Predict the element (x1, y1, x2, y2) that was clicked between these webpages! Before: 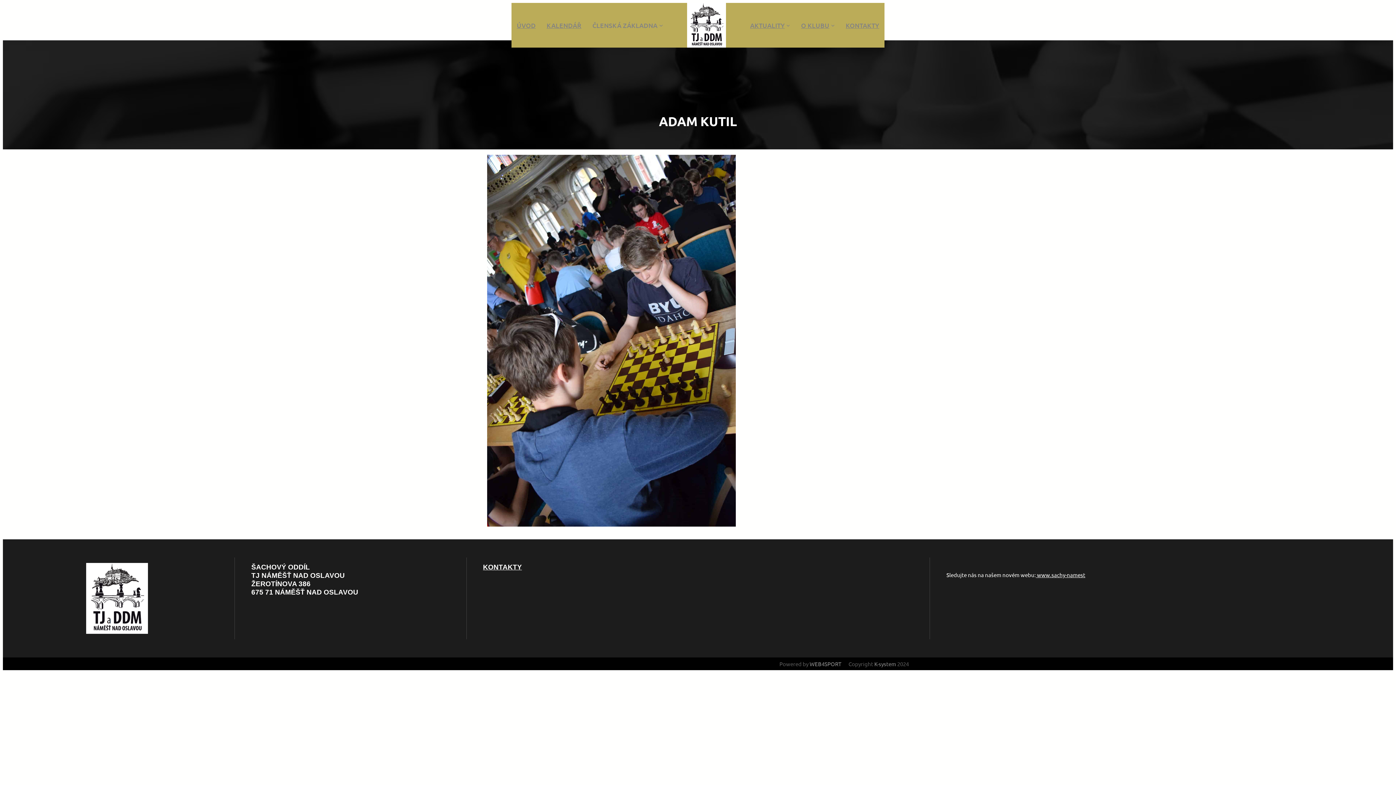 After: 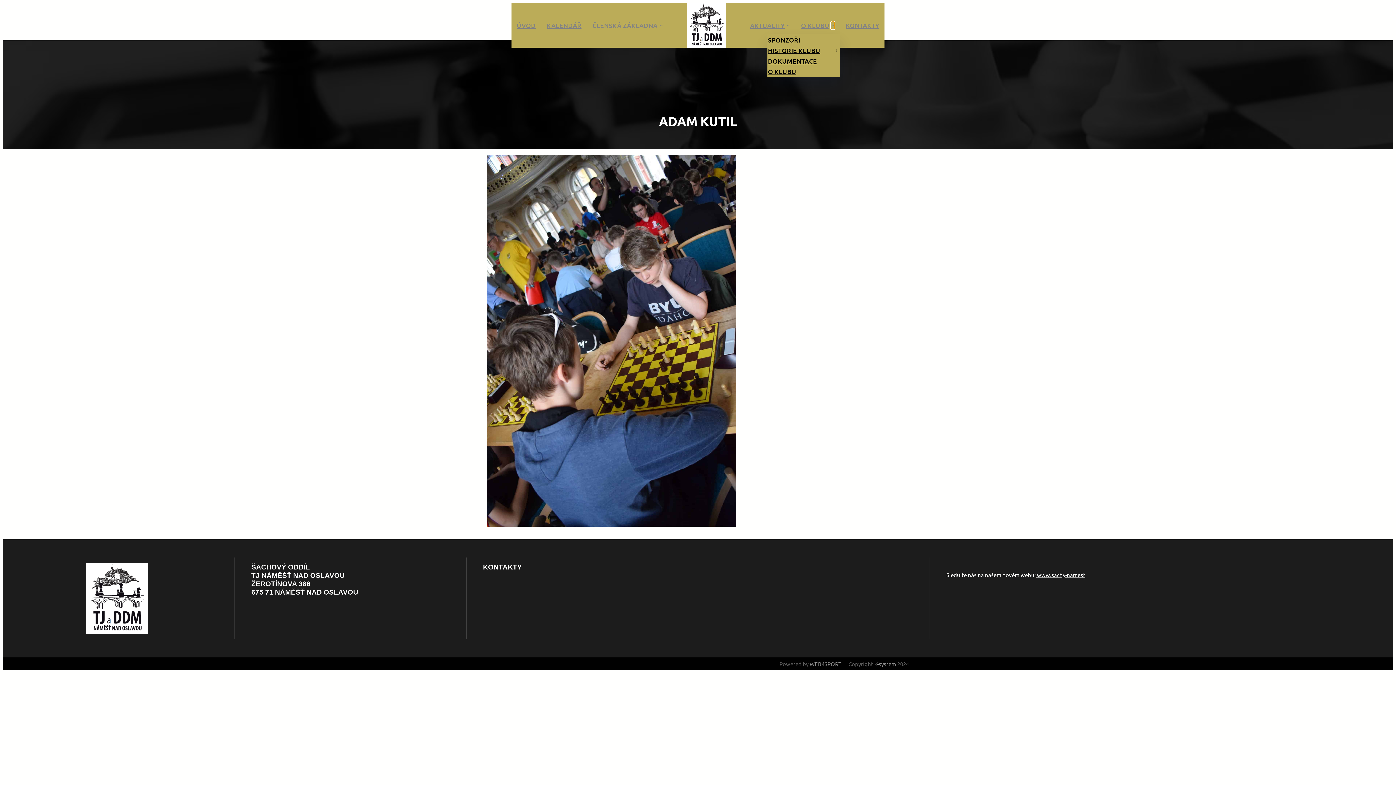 Action: bbox: (831, 23, 835, 27) label: O klubu podmenu